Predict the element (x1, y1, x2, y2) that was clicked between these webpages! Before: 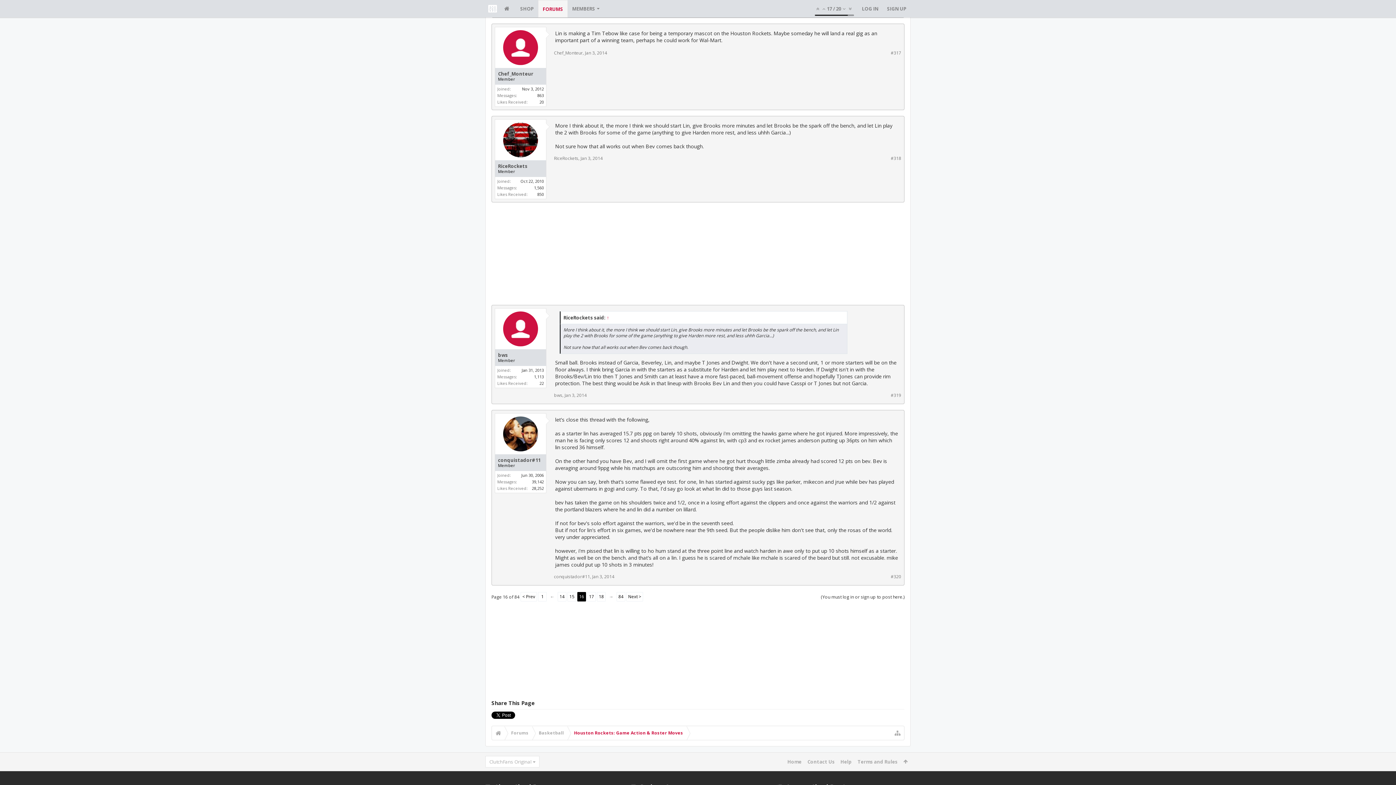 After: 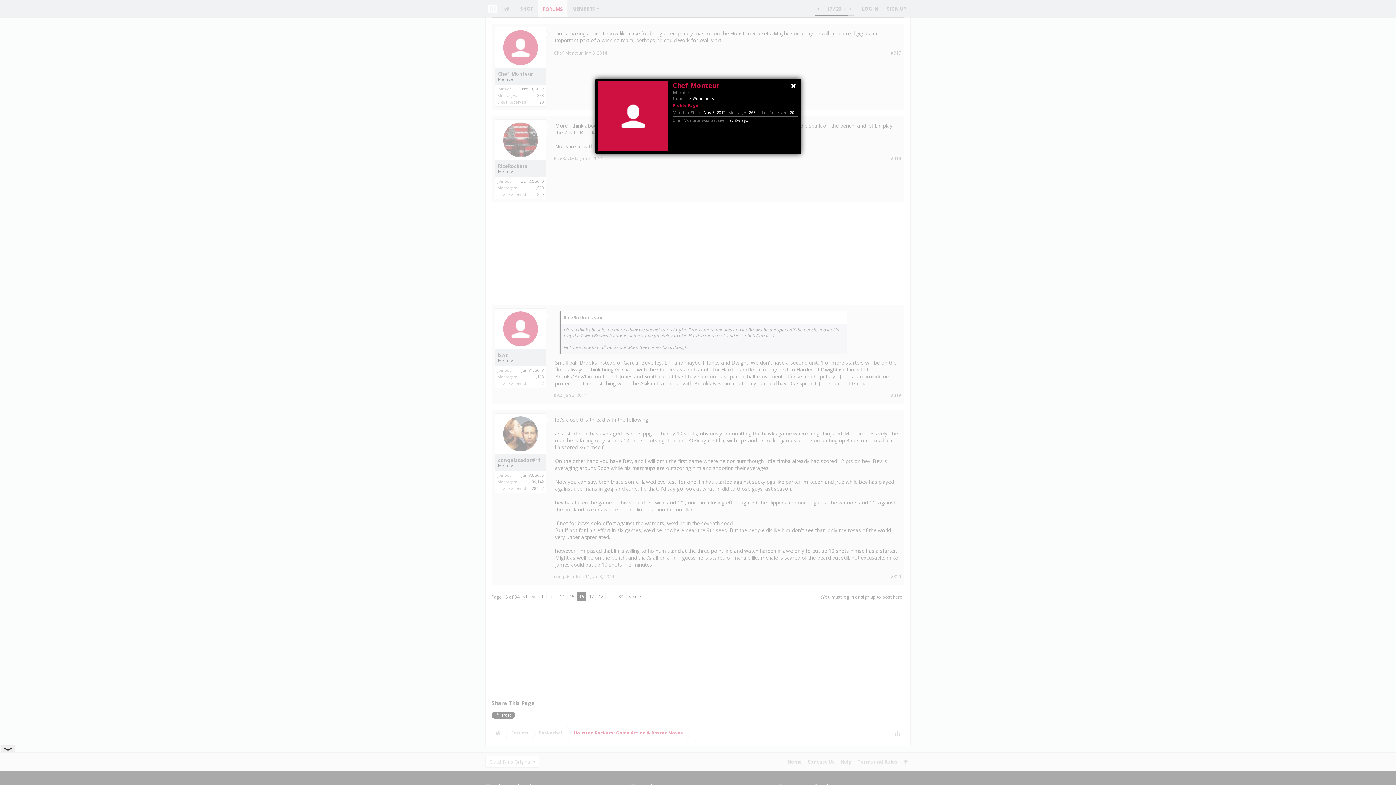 Action: bbox: (503, 30, 538, 64)